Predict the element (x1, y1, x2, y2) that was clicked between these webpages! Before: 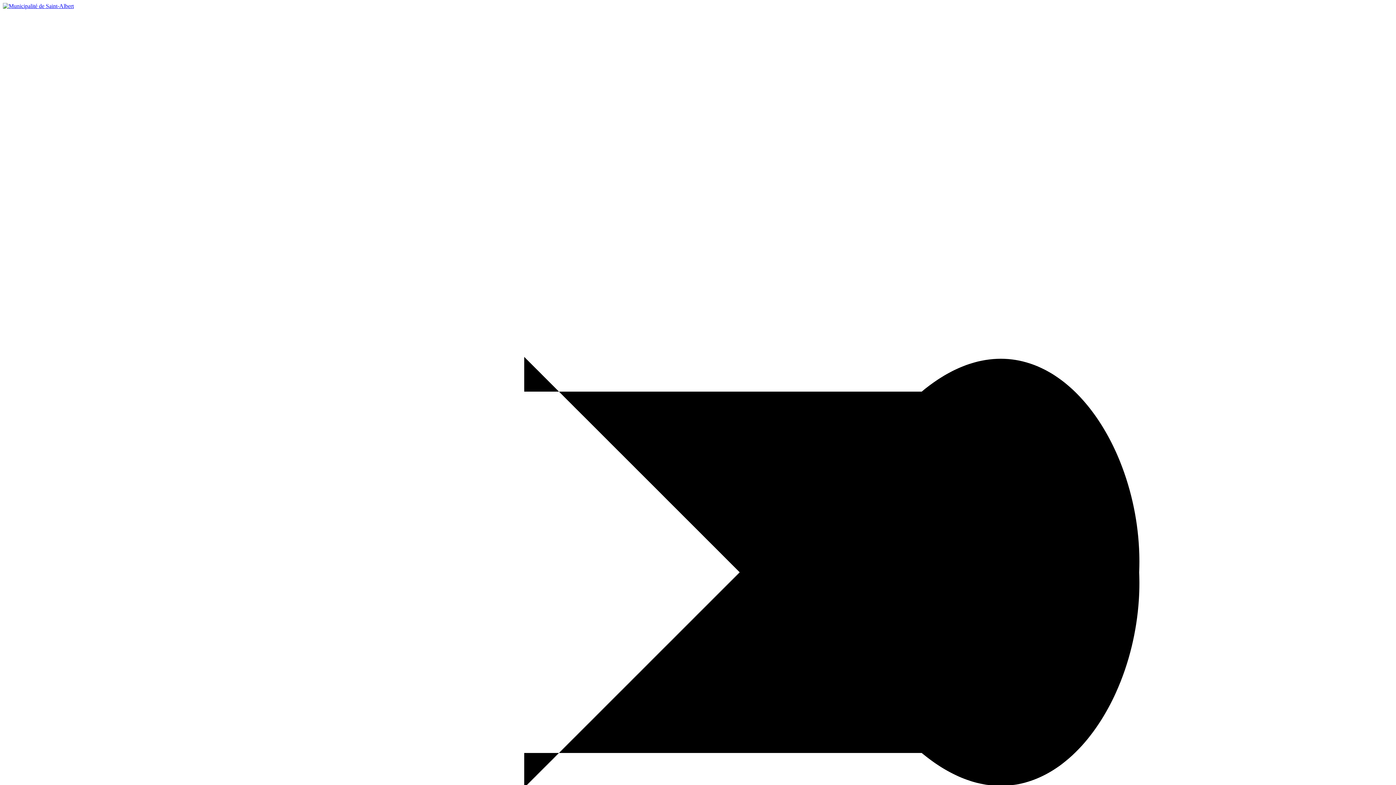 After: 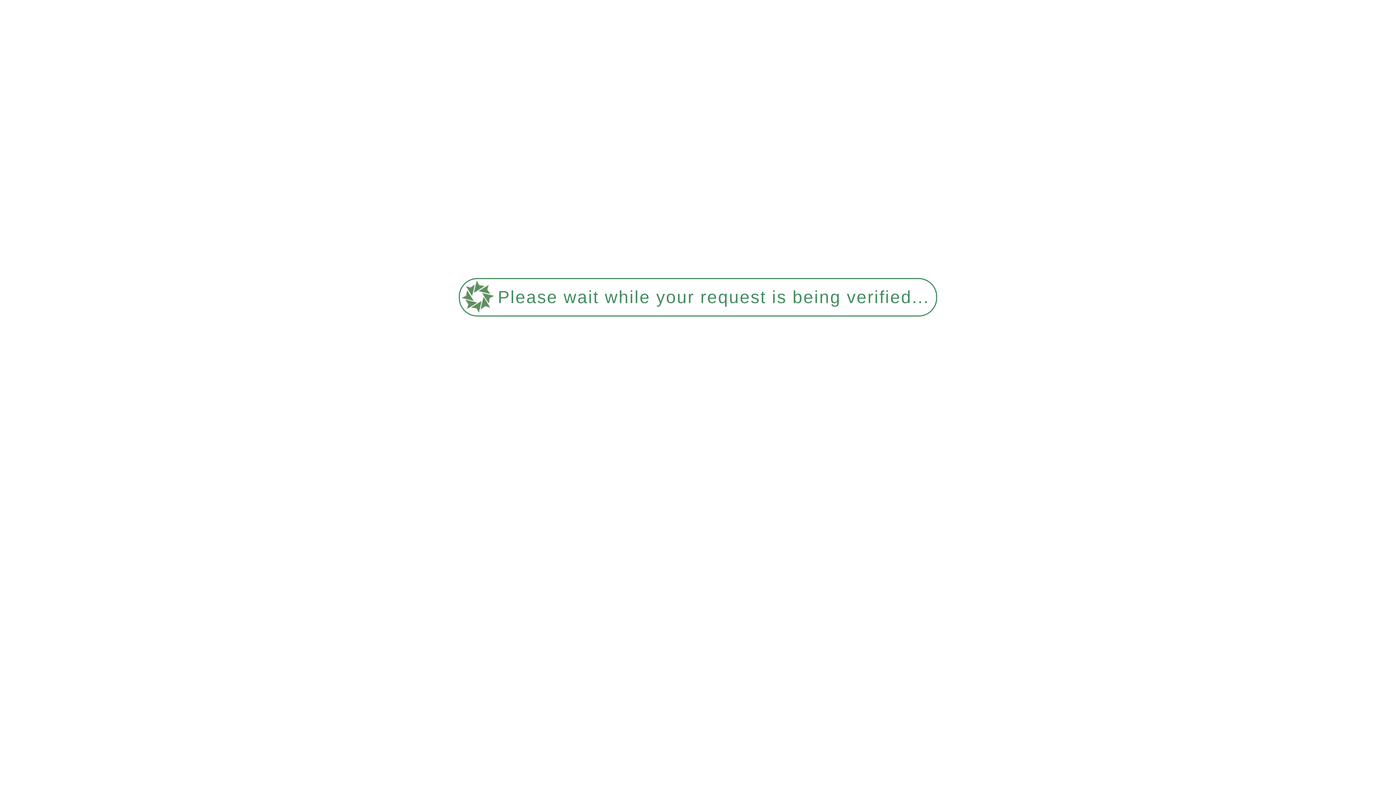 Action: bbox: (2, 2, 73, 9)